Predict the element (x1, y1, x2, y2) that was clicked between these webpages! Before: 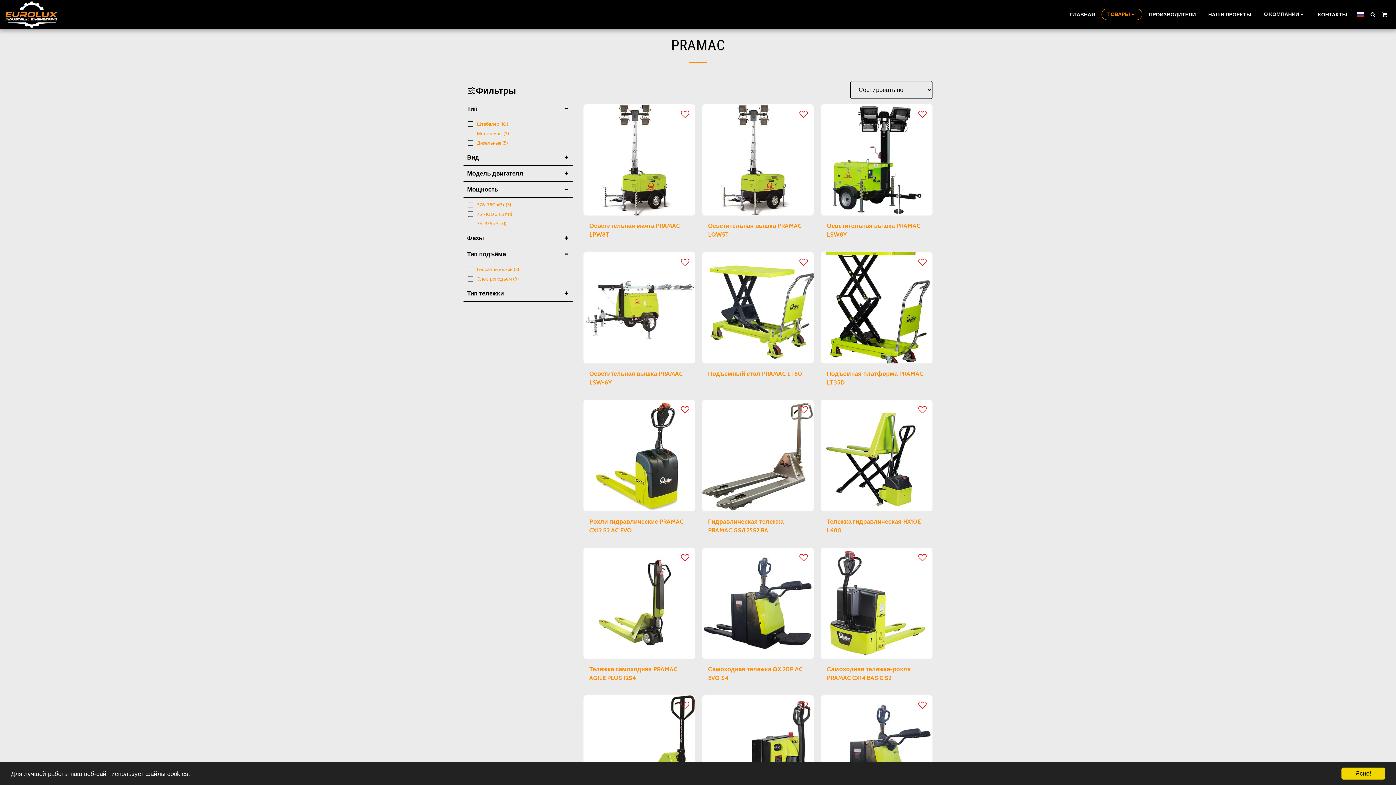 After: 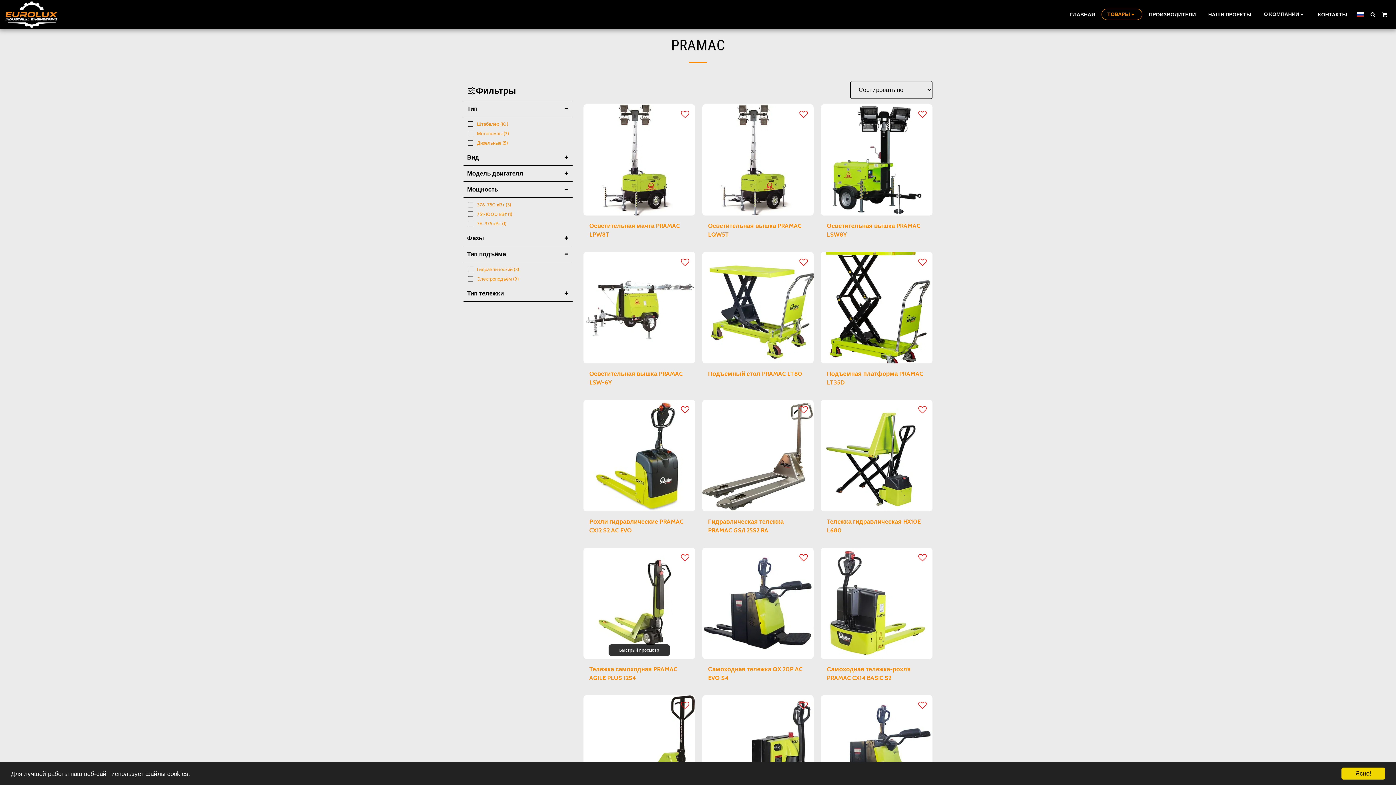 Action: label:   bbox: (680, 552, 689, 562)